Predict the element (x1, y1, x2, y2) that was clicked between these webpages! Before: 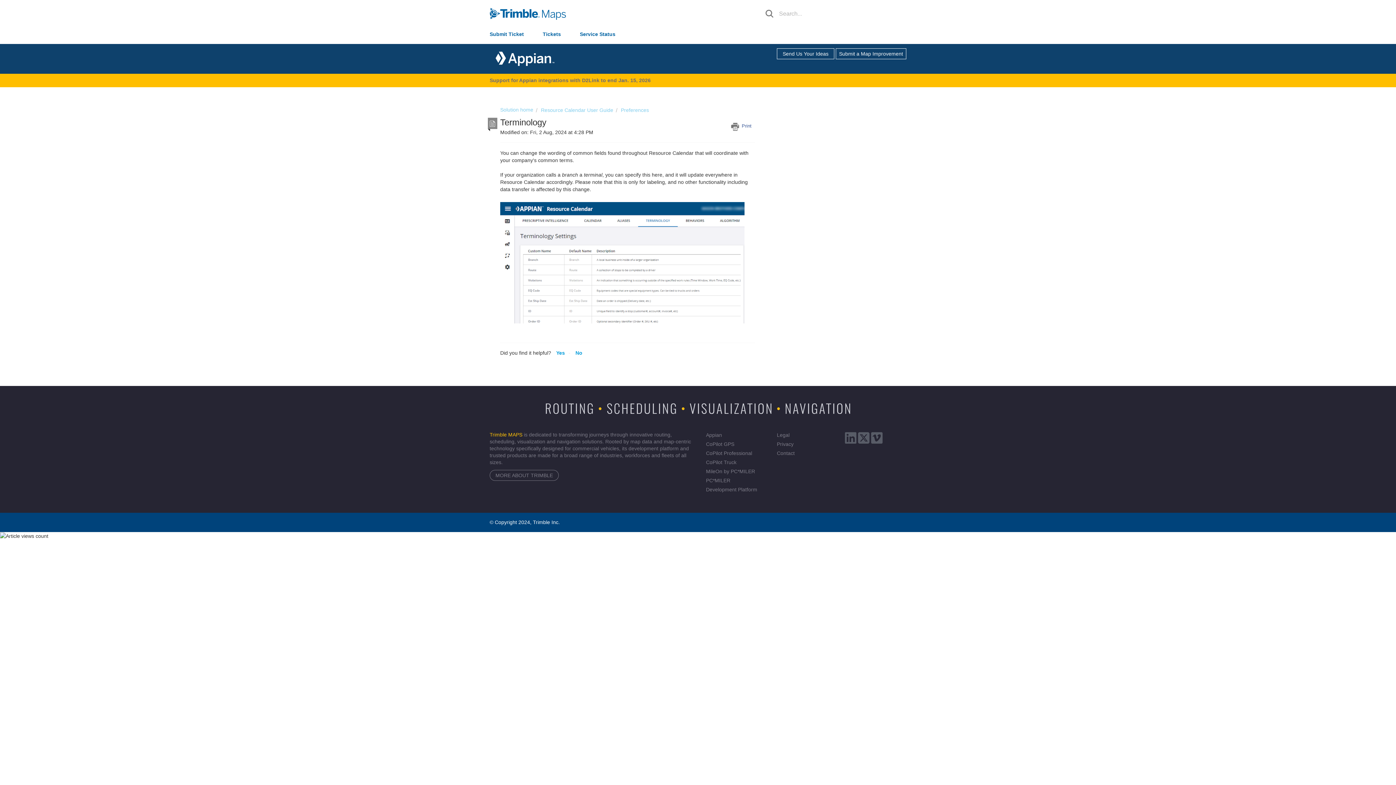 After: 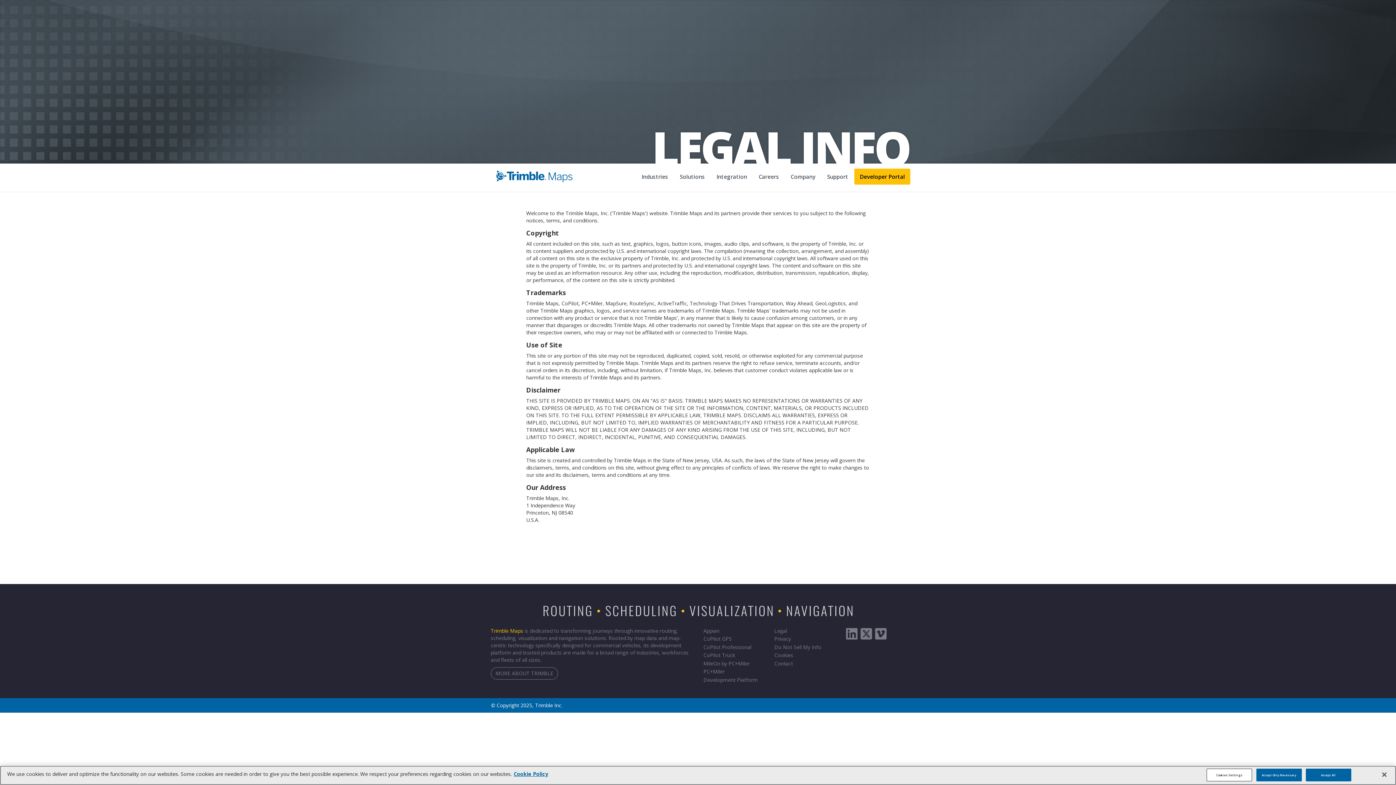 Action: label: Legal bbox: (777, 432, 789, 438)